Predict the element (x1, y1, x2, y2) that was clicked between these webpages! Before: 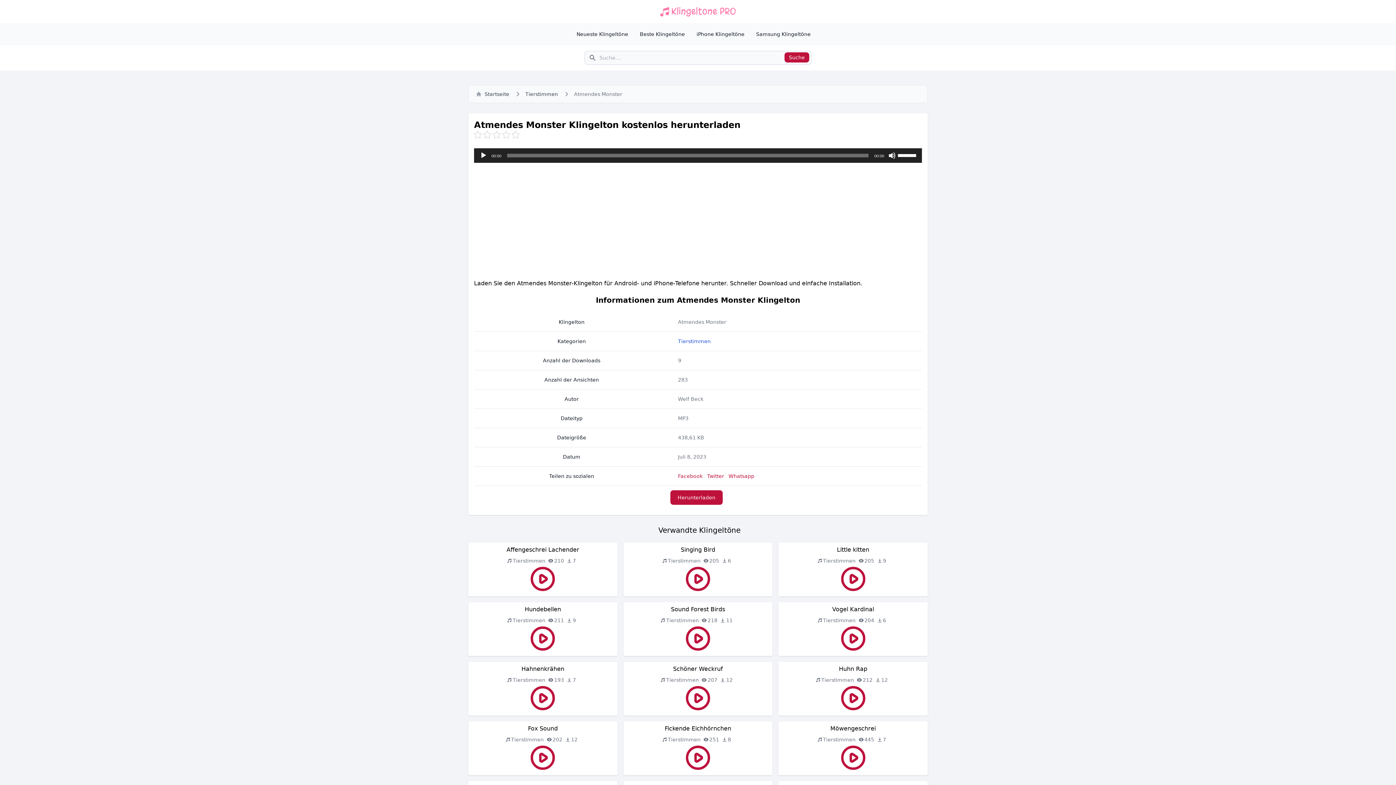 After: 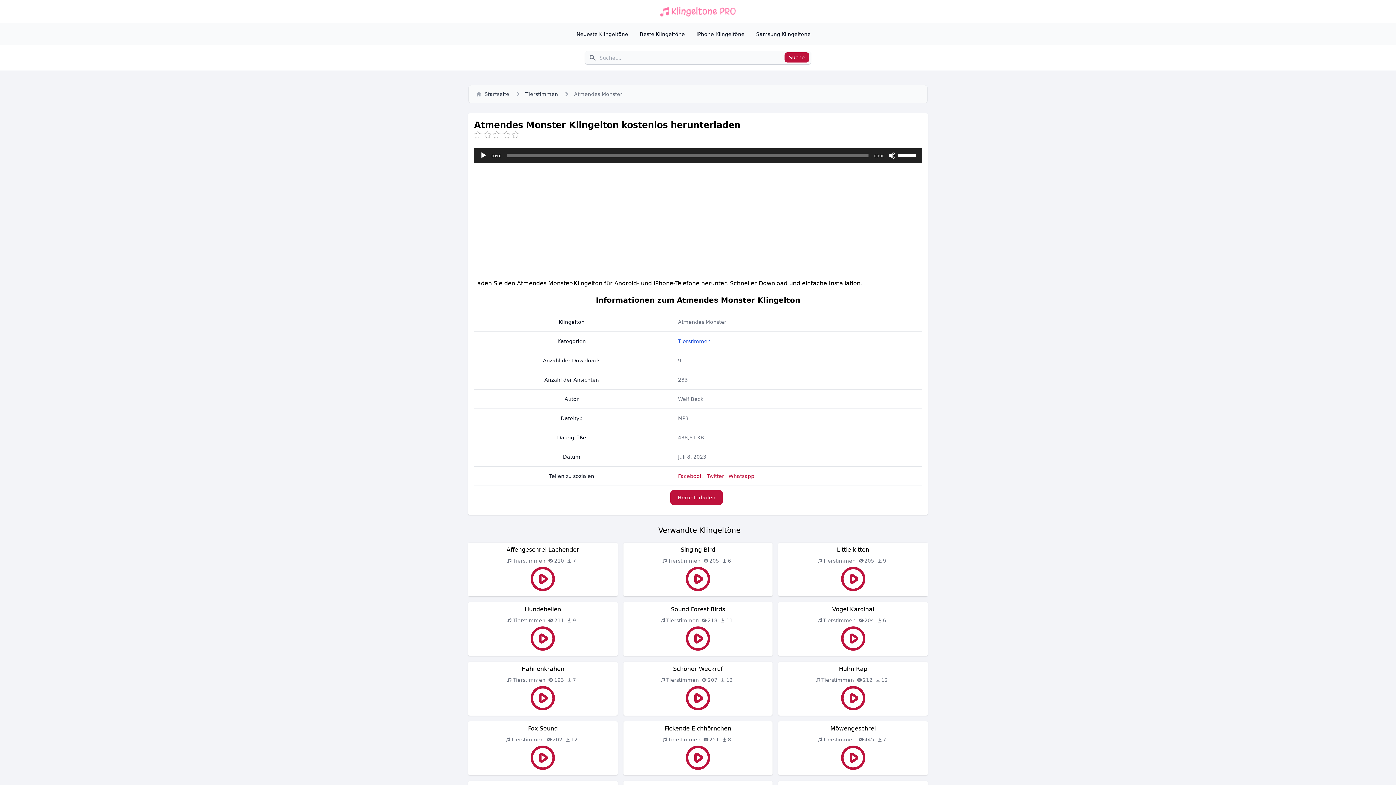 Action: label: Facebook bbox: (678, 473, 702, 479)